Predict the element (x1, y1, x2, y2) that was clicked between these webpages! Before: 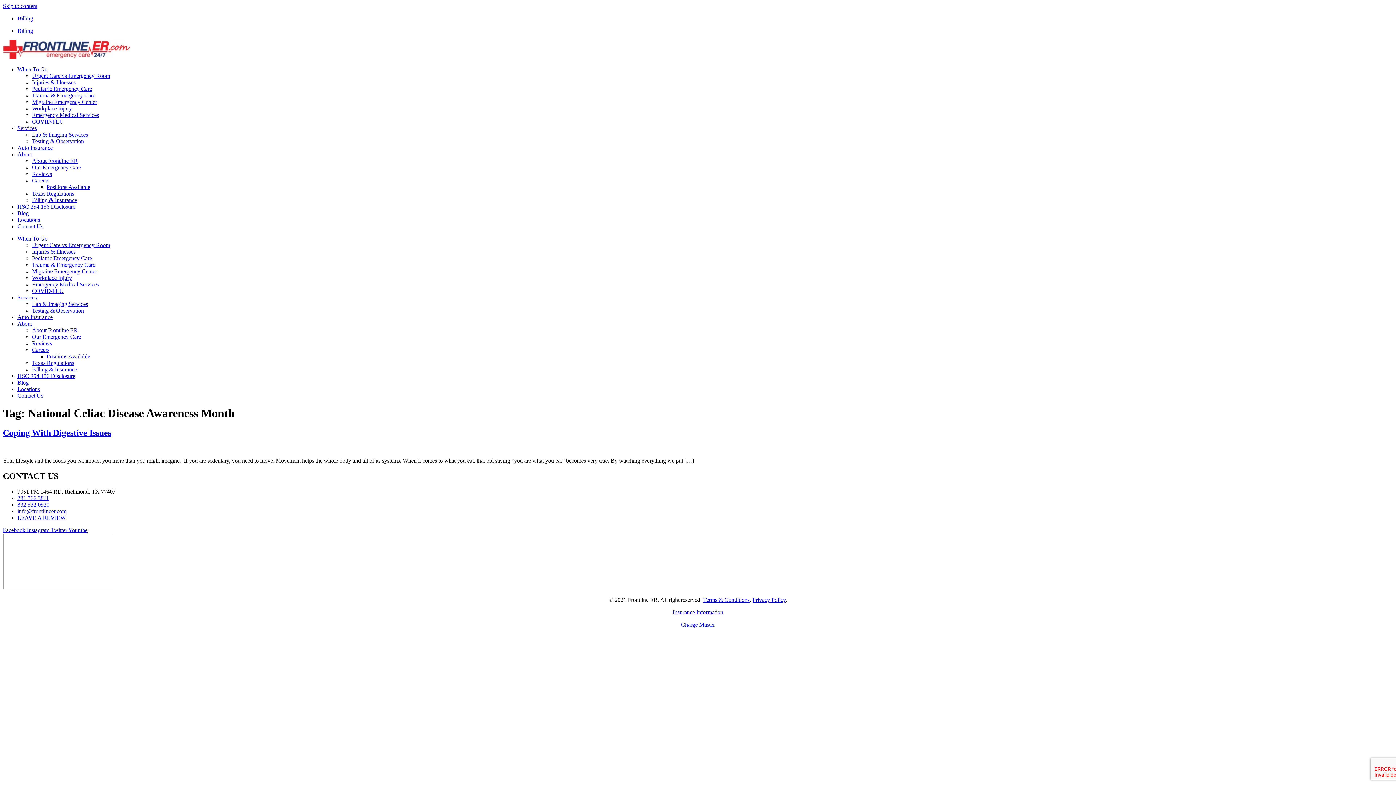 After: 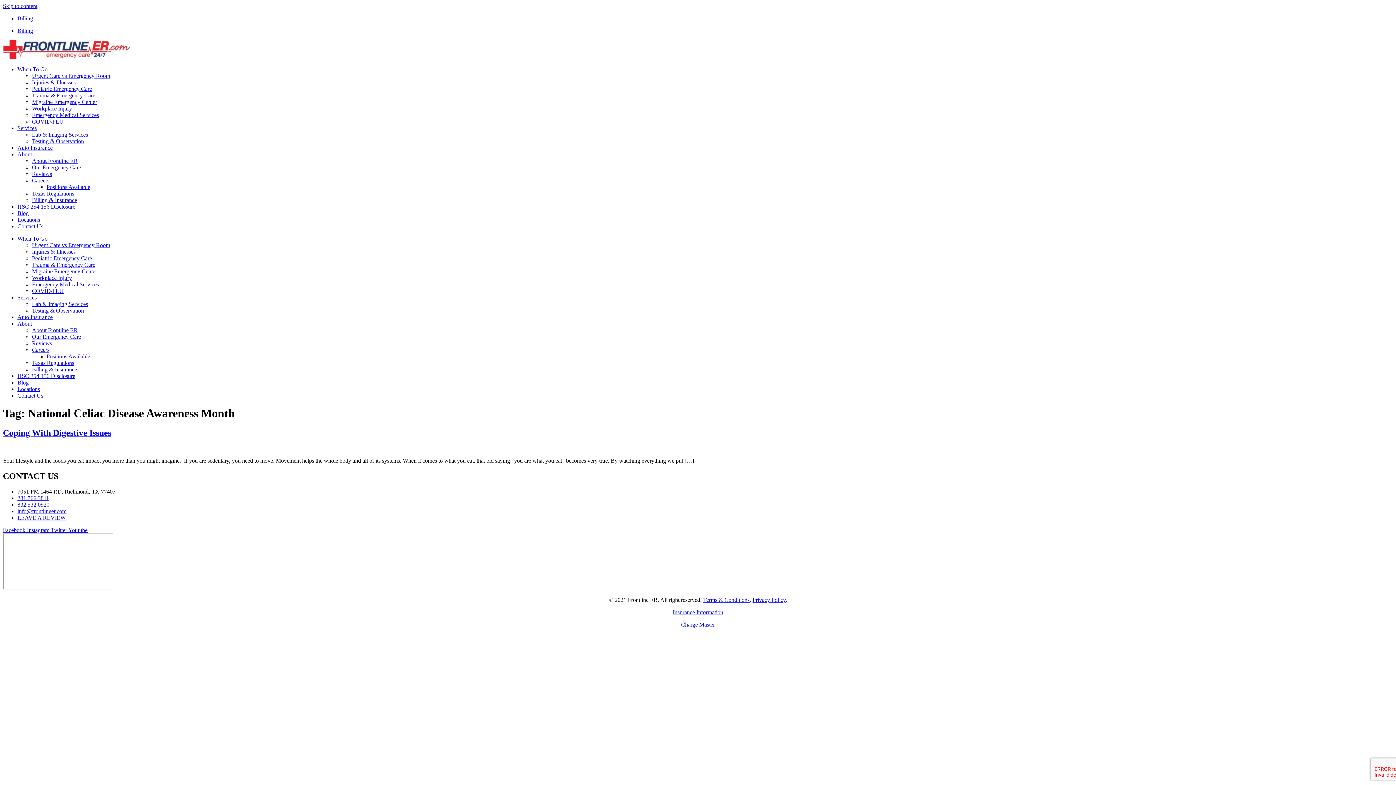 Action: bbox: (17, 501, 49, 507) label: 832.532.0920